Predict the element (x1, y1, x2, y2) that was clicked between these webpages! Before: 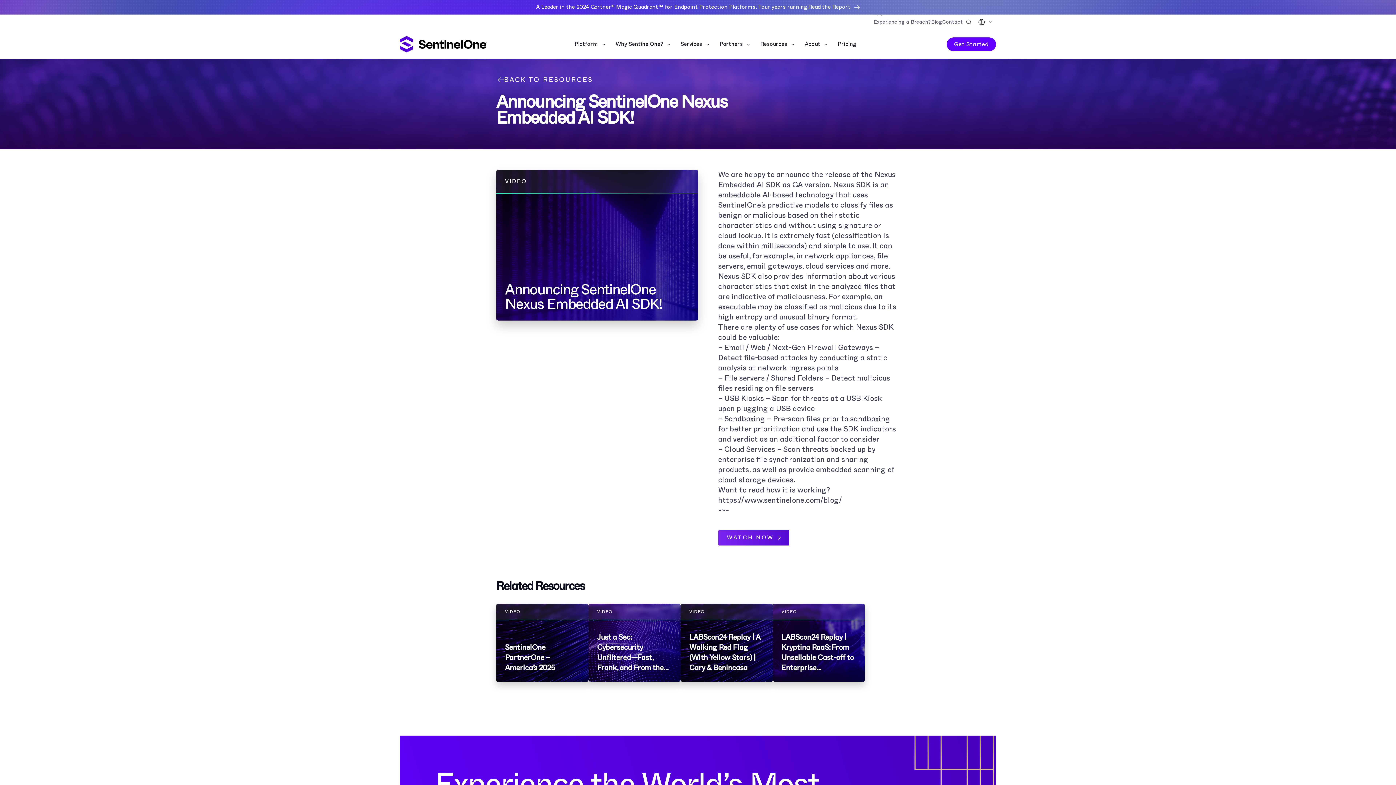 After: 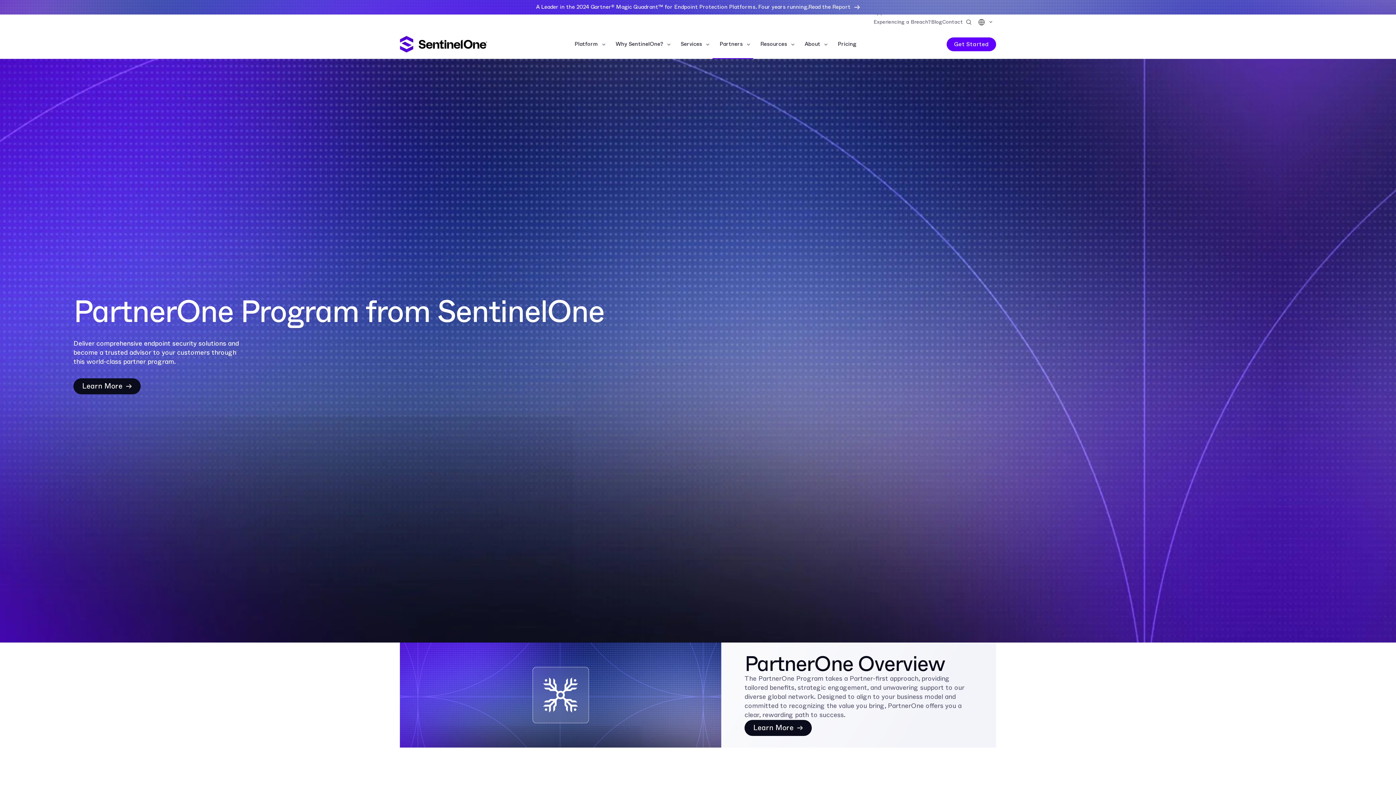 Action: bbox: (712, 38, 753, 50) label: Partners